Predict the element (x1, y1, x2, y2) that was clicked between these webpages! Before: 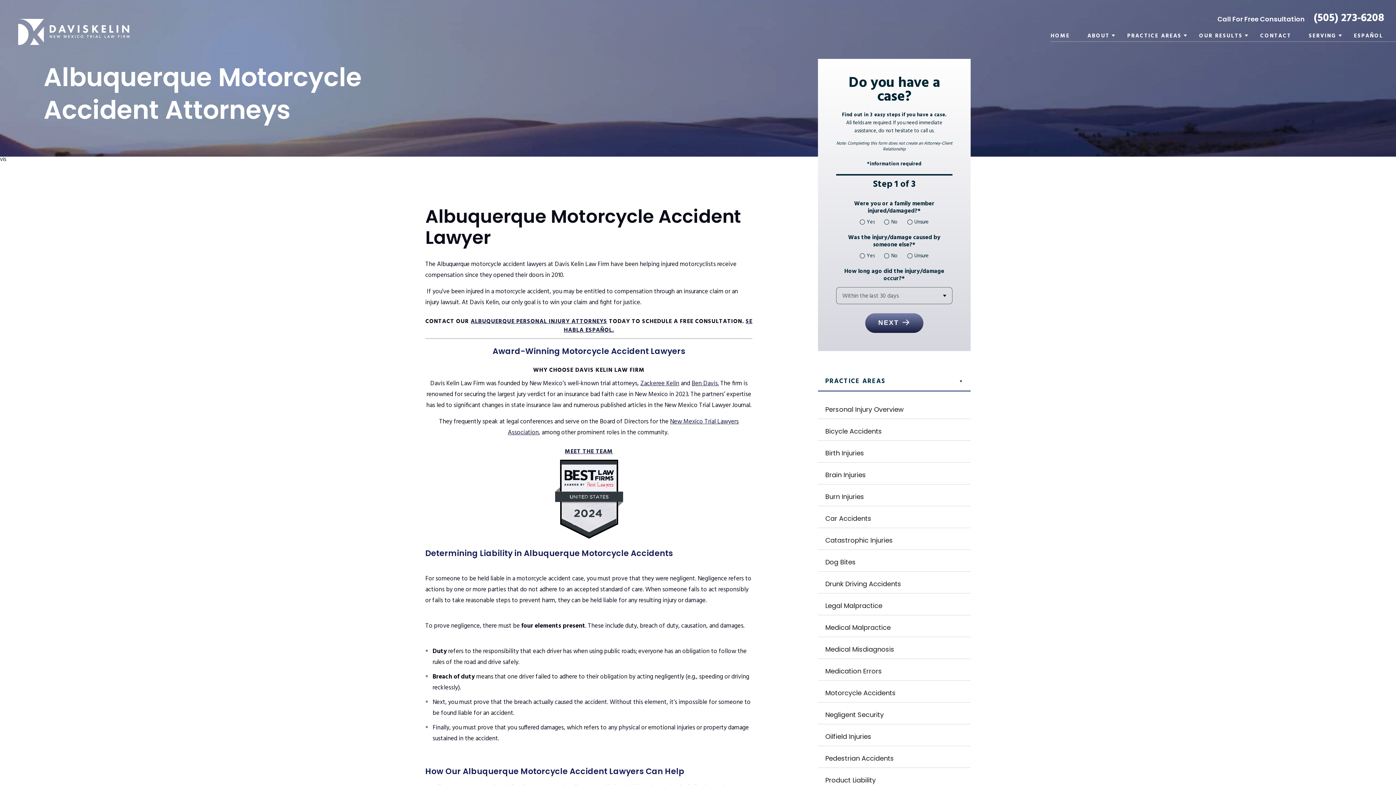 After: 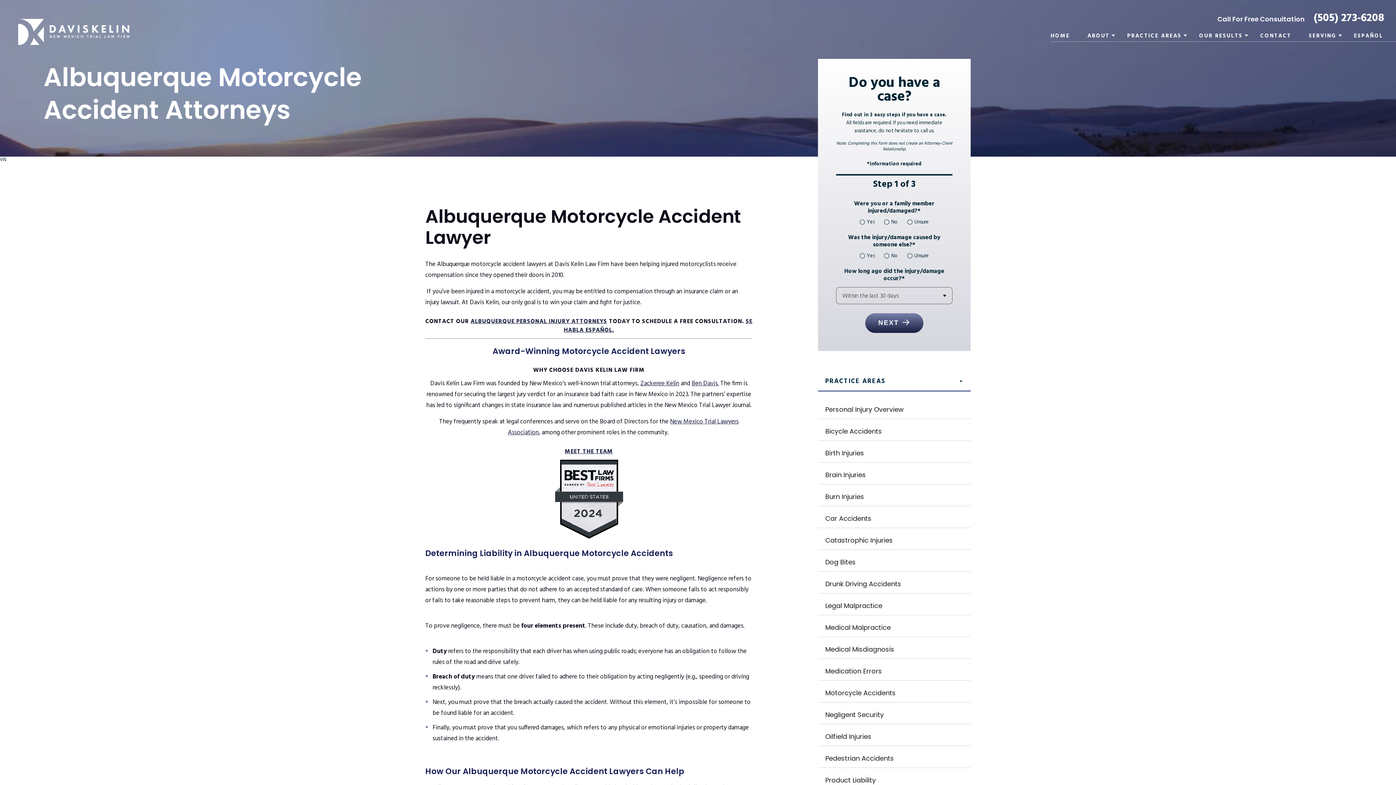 Action: label: (505) 273-6208 bbox: (1314, 9, 1384, 26)